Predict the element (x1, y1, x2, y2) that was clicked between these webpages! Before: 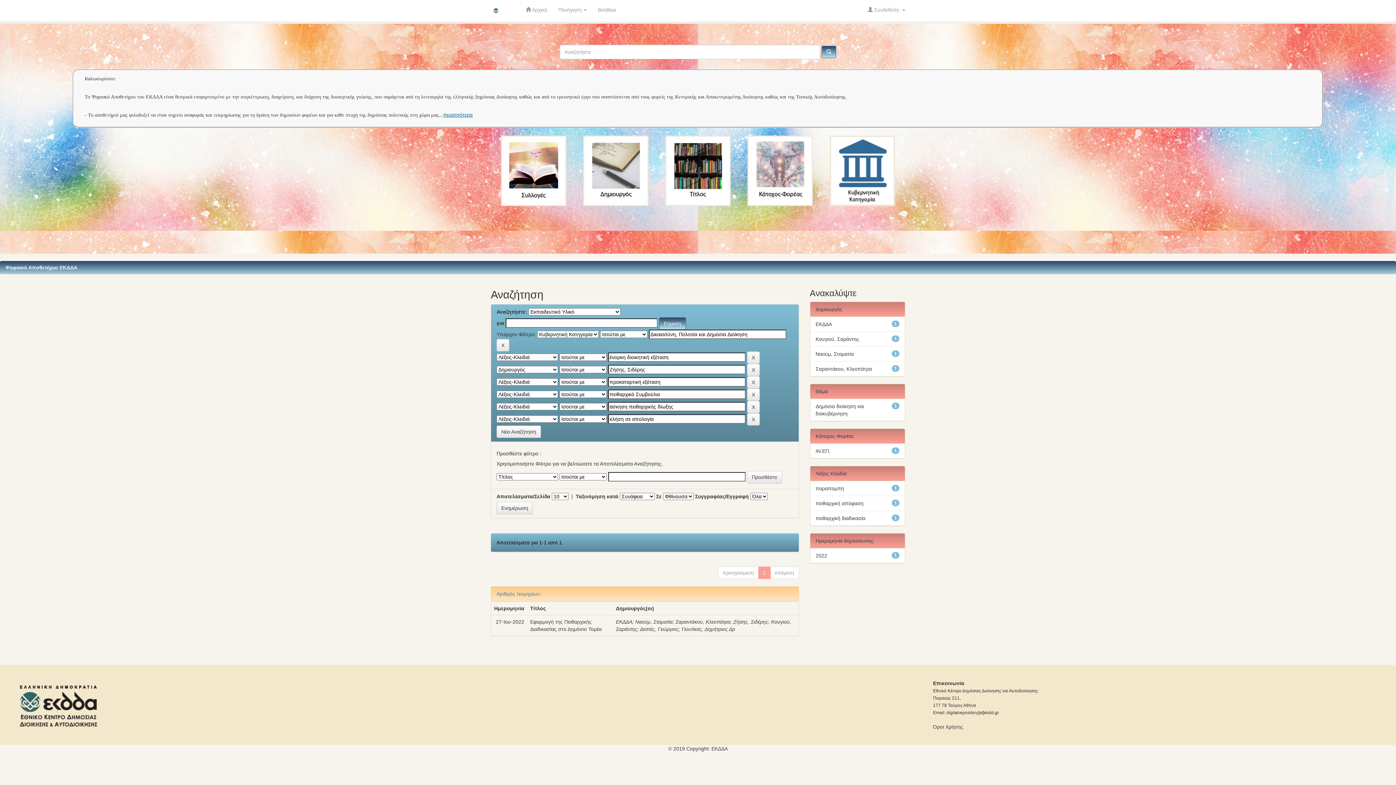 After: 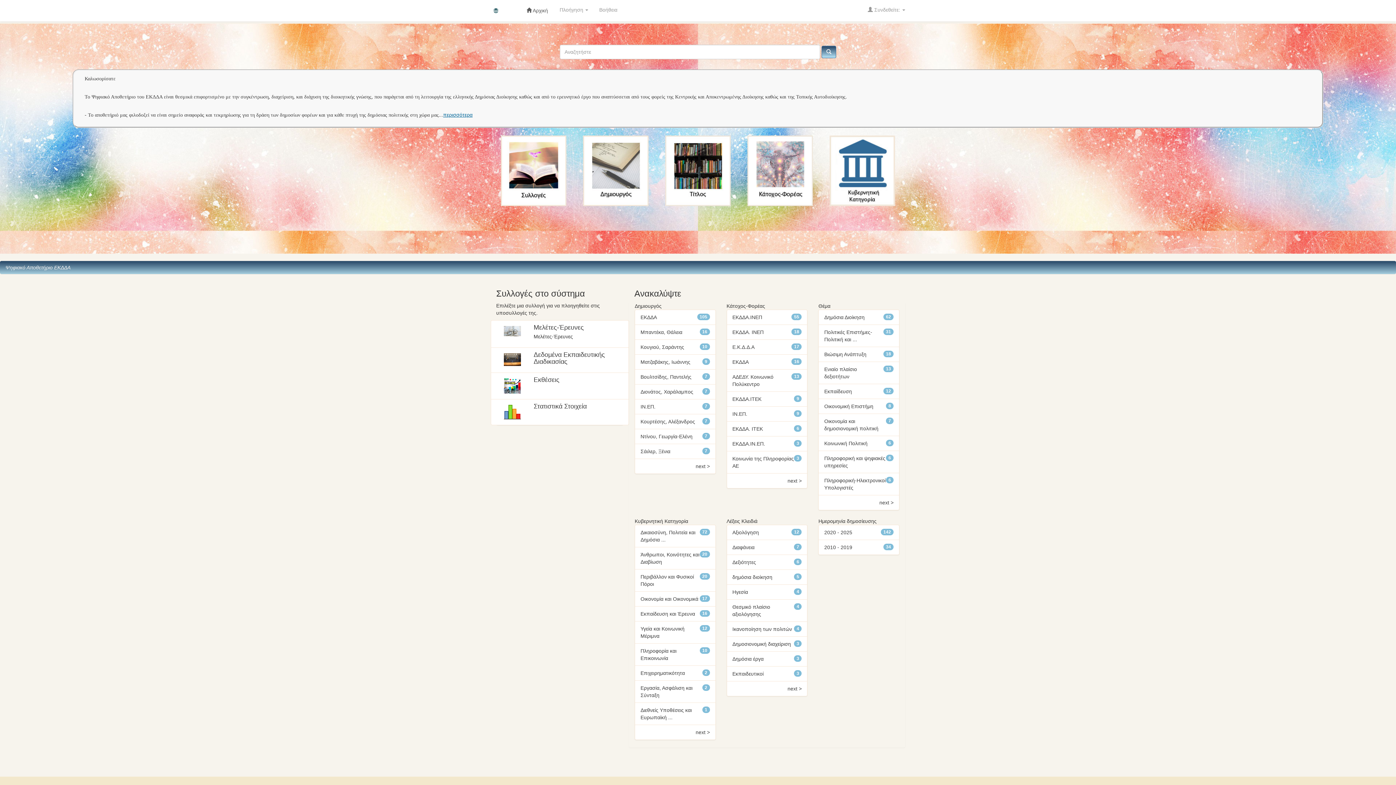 Action: label: Ψηφιακό Αποθετήριο ΕΚΔΔΑ bbox: (5, 264, 77, 270)